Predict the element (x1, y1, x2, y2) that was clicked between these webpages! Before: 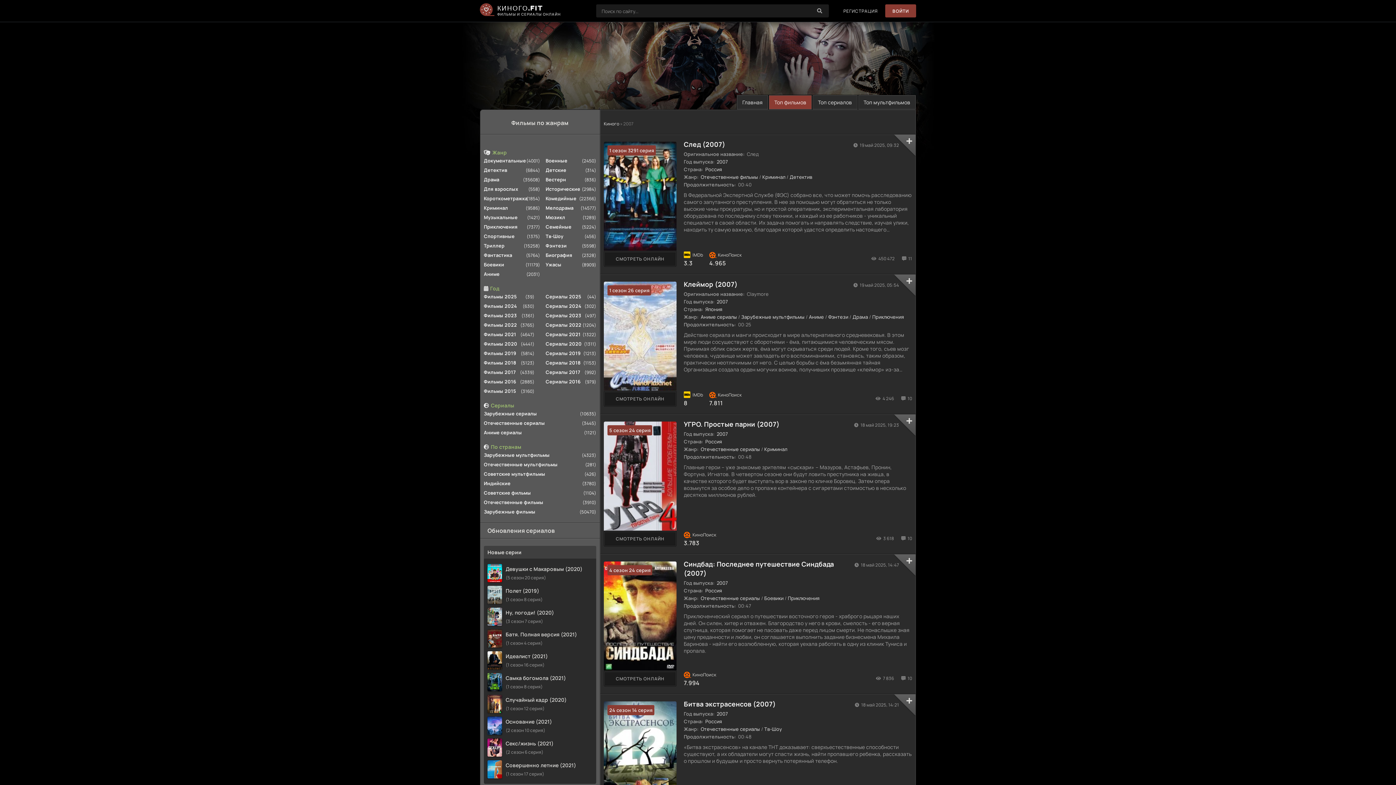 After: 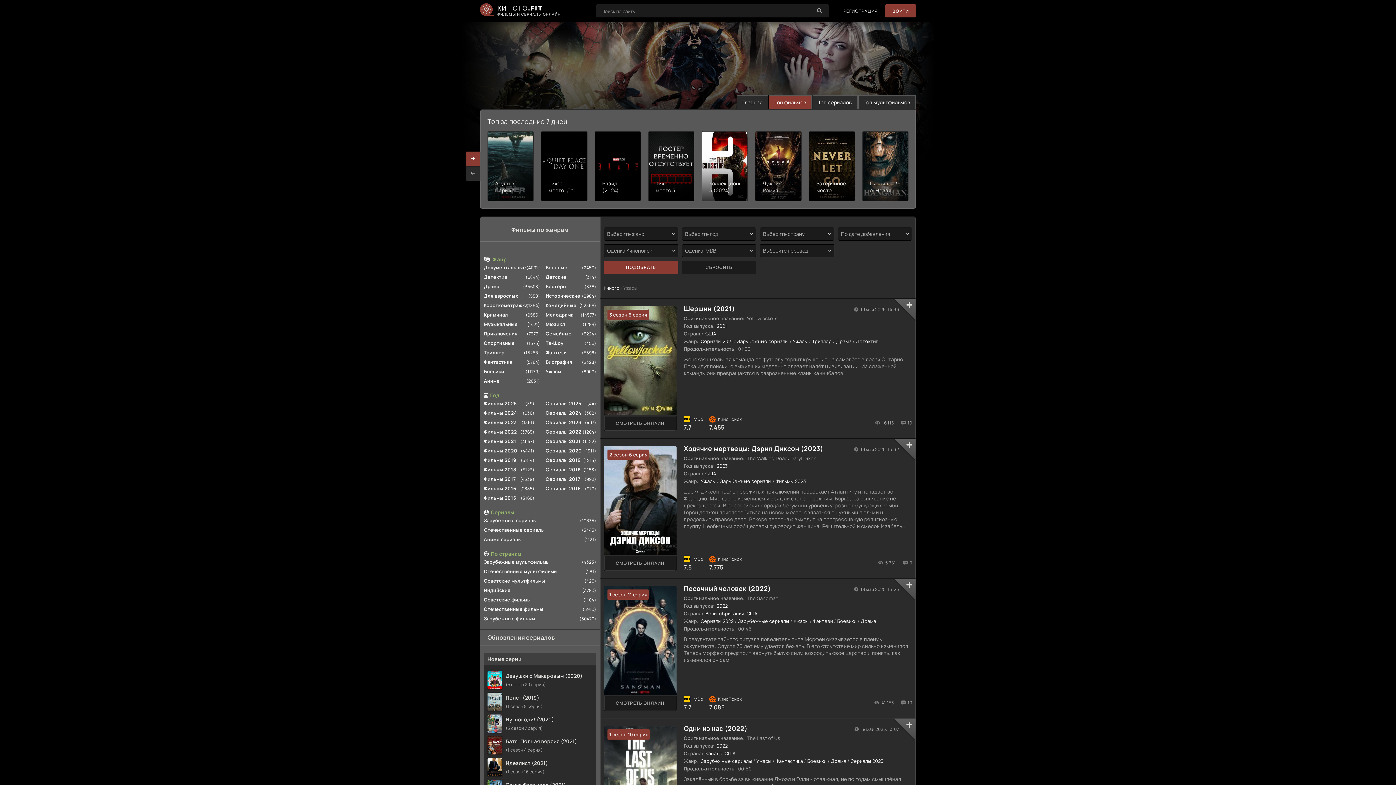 Action: label: Ужасы bbox: (545, 260, 596, 269)